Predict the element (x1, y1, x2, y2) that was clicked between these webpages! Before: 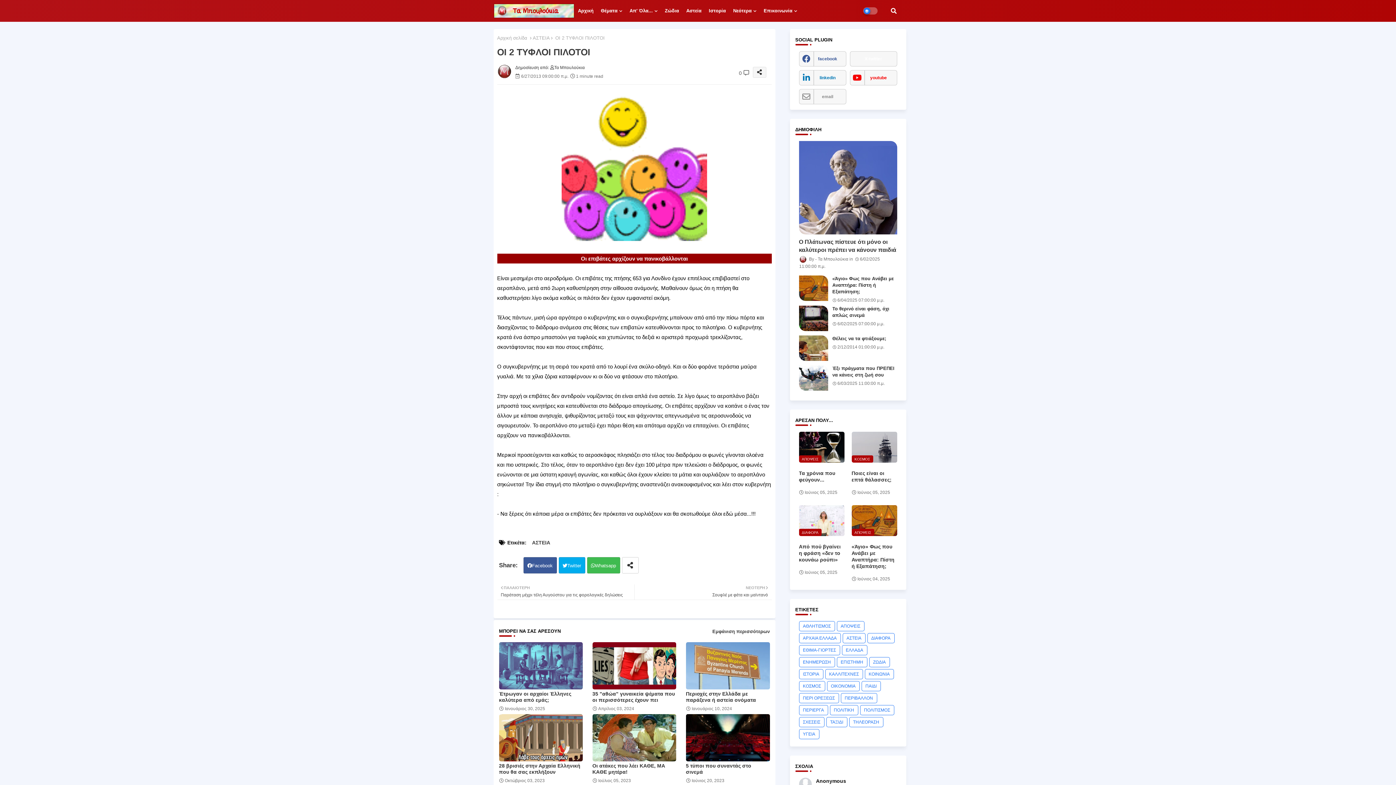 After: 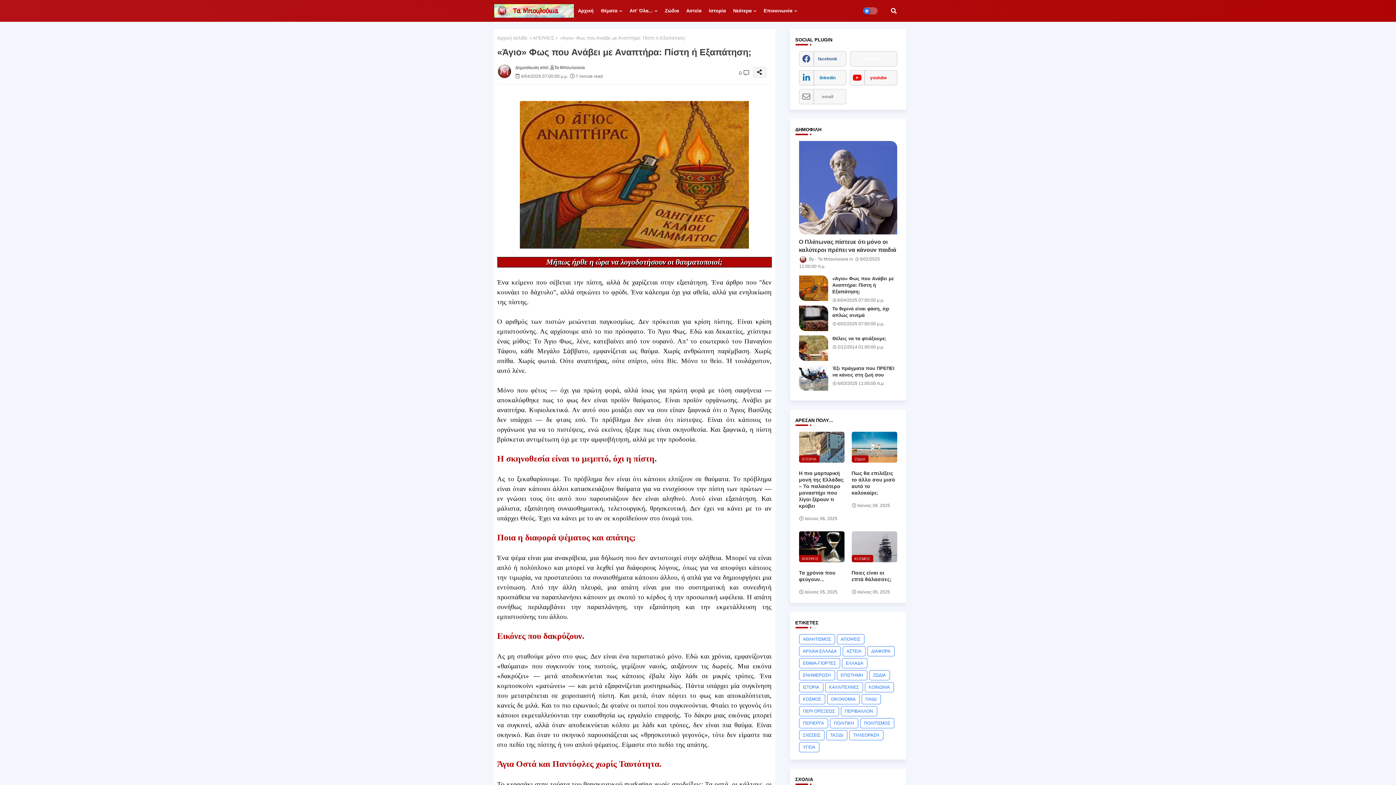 Action: label: «Άγιο» Φως που Ανάβει με Αναπτήρα: Πίστη ή Εξαπάτηση; bbox: (851, 543, 897, 569)